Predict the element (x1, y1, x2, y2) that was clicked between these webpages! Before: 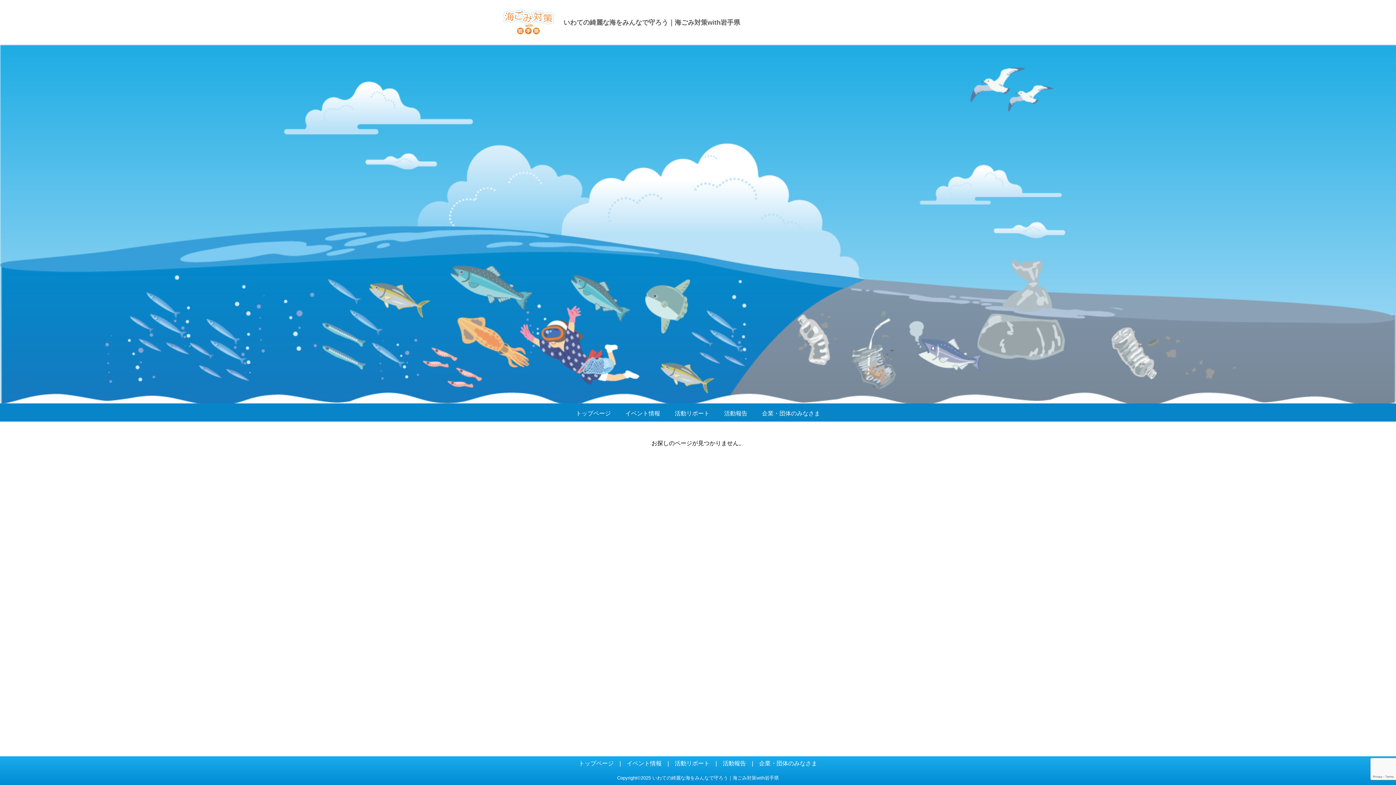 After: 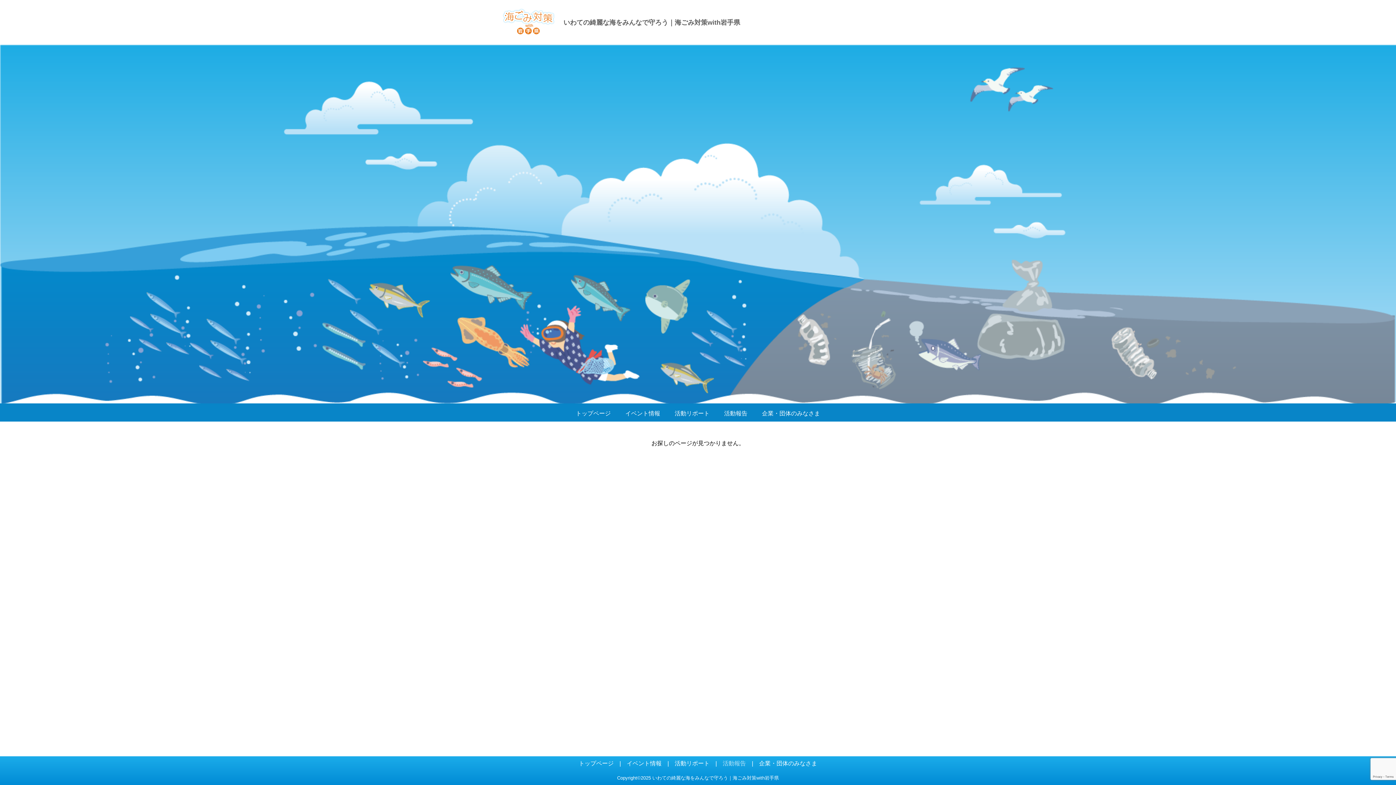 Action: label: 活動報告 bbox: (722, 760, 746, 774)